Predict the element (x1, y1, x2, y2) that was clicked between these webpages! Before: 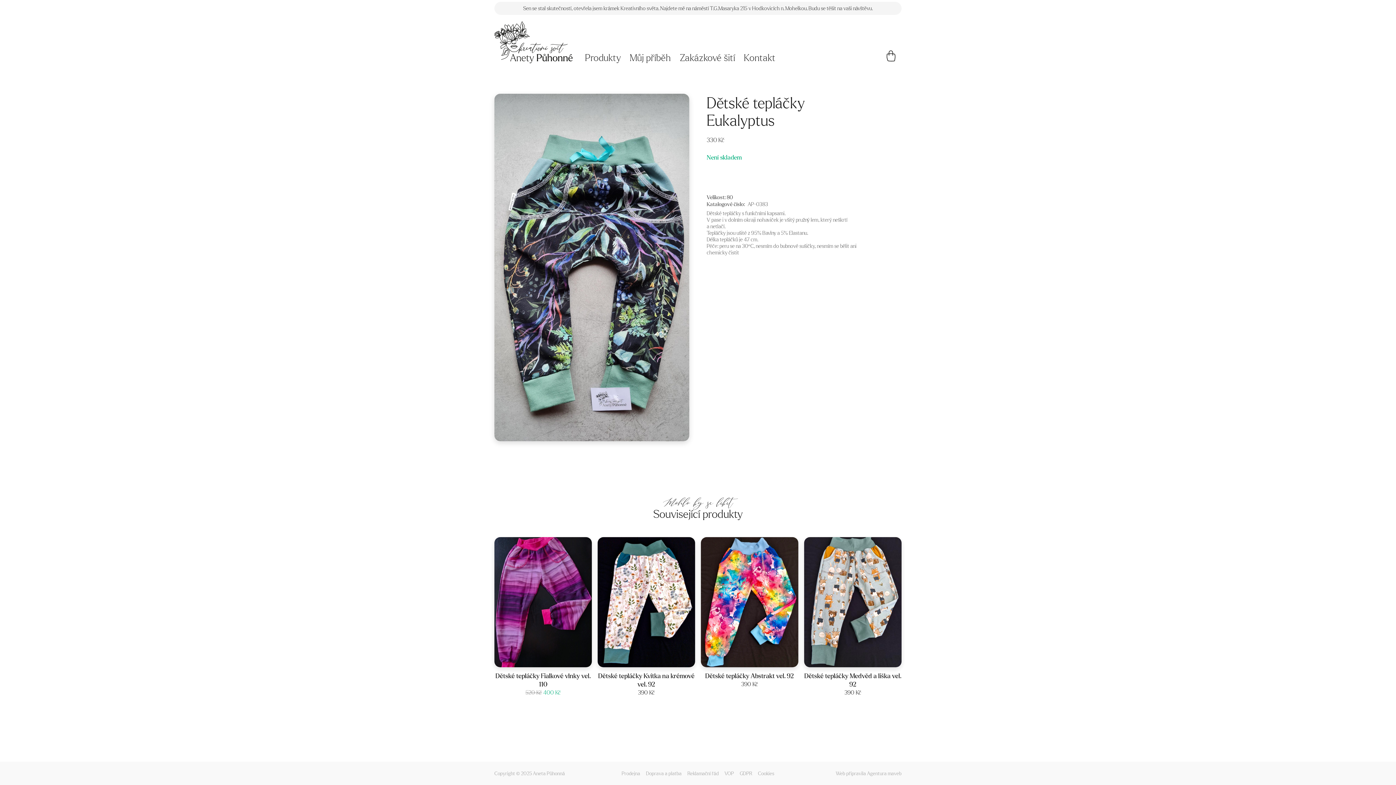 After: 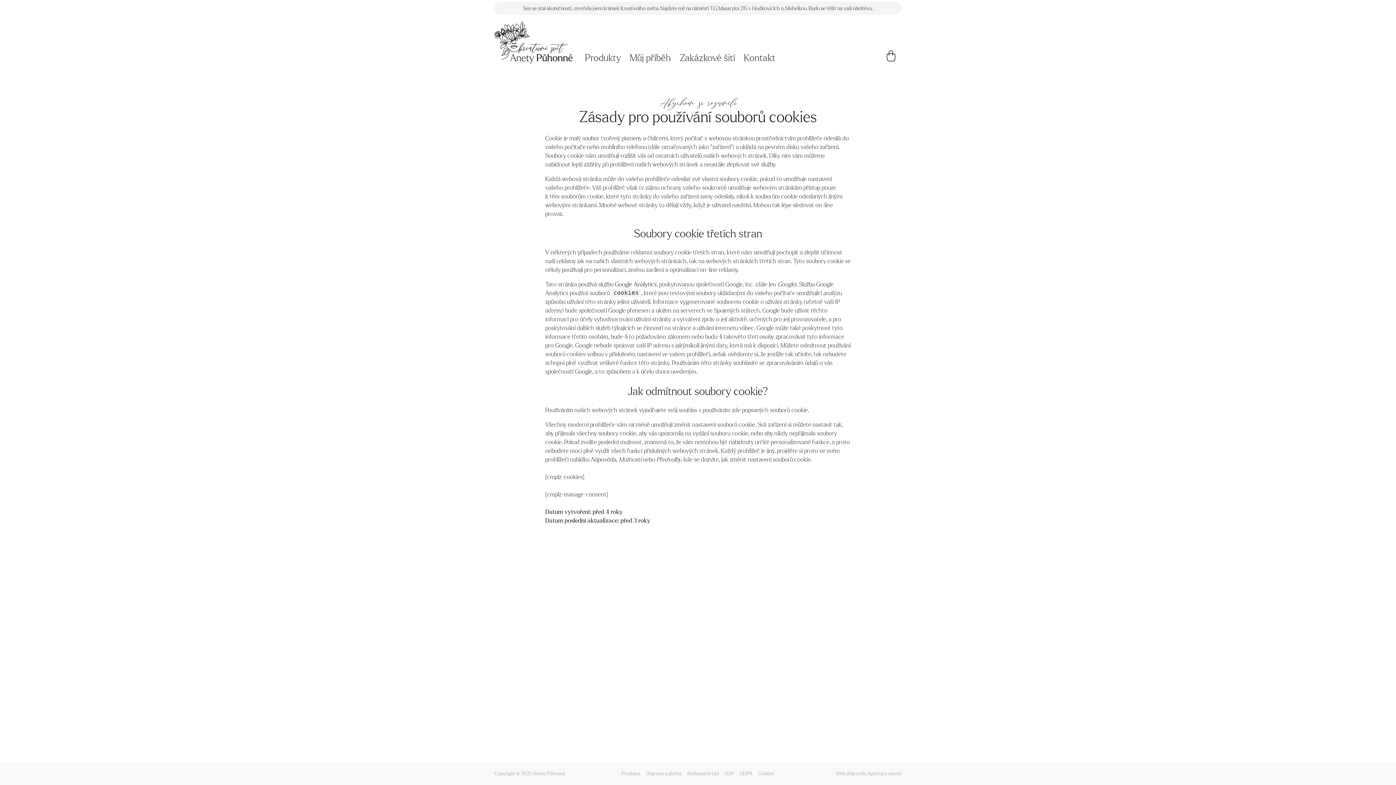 Action: label: Cookies bbox: (758, 770, 774, 776)